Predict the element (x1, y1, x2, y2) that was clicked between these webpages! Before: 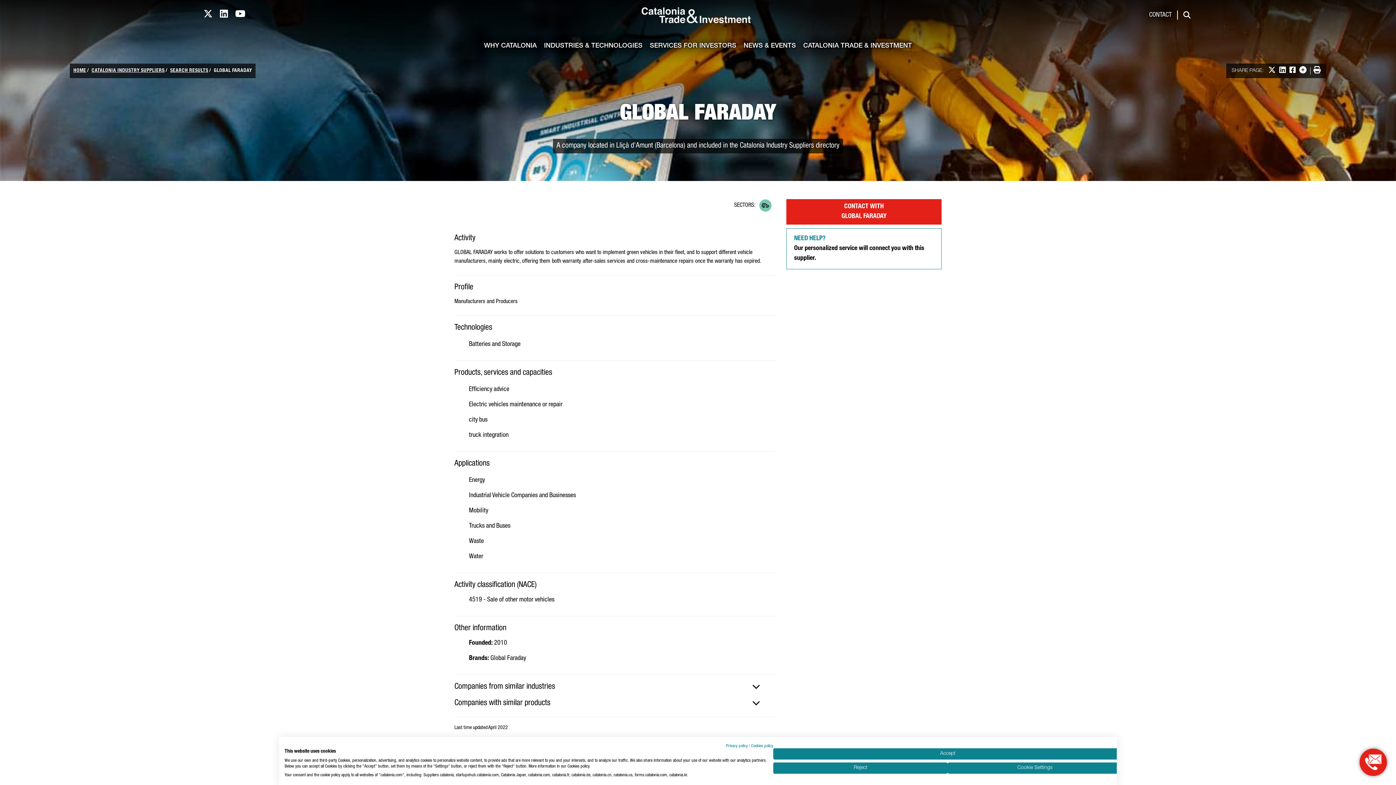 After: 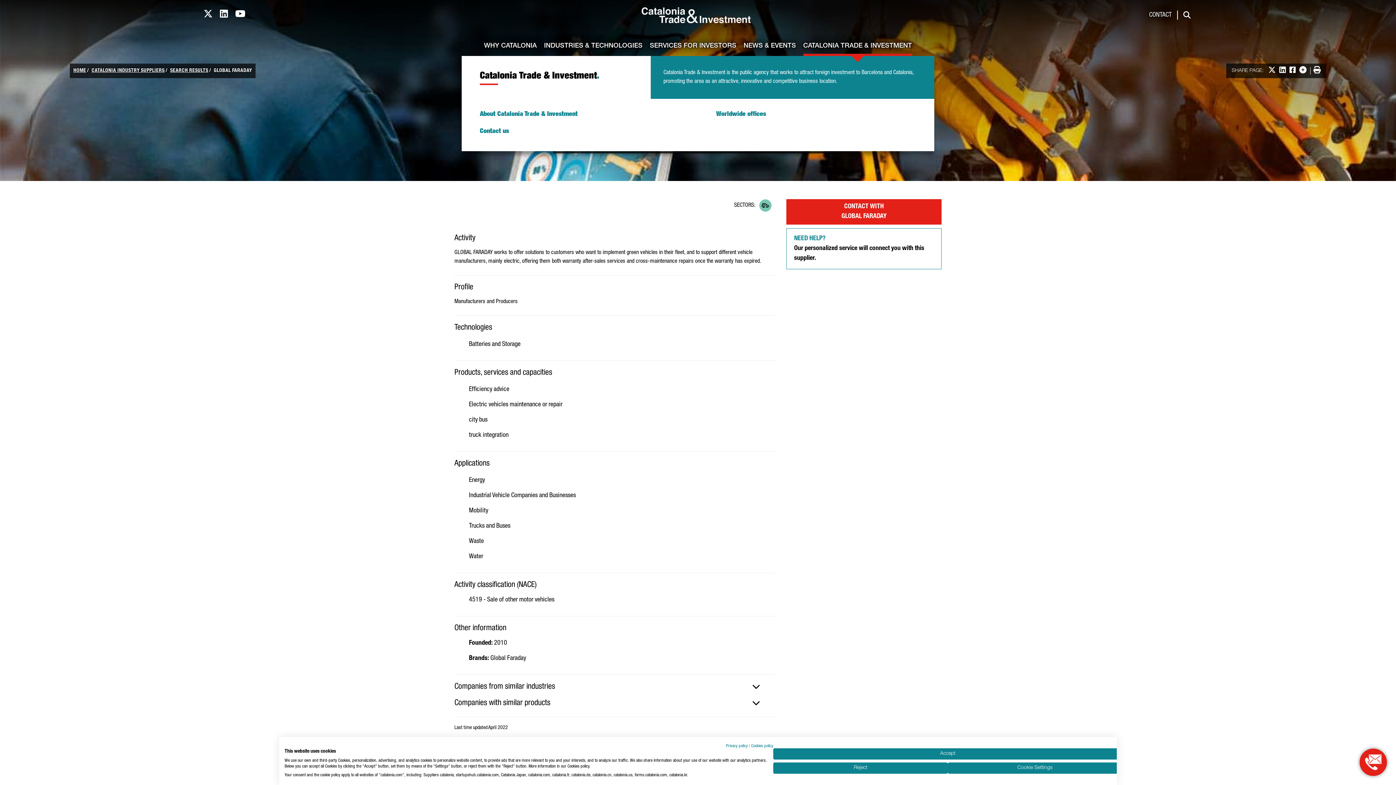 Action: bbox: (803, 37, 912, 55) label: CATALONIA TRADE & INVESTMENT